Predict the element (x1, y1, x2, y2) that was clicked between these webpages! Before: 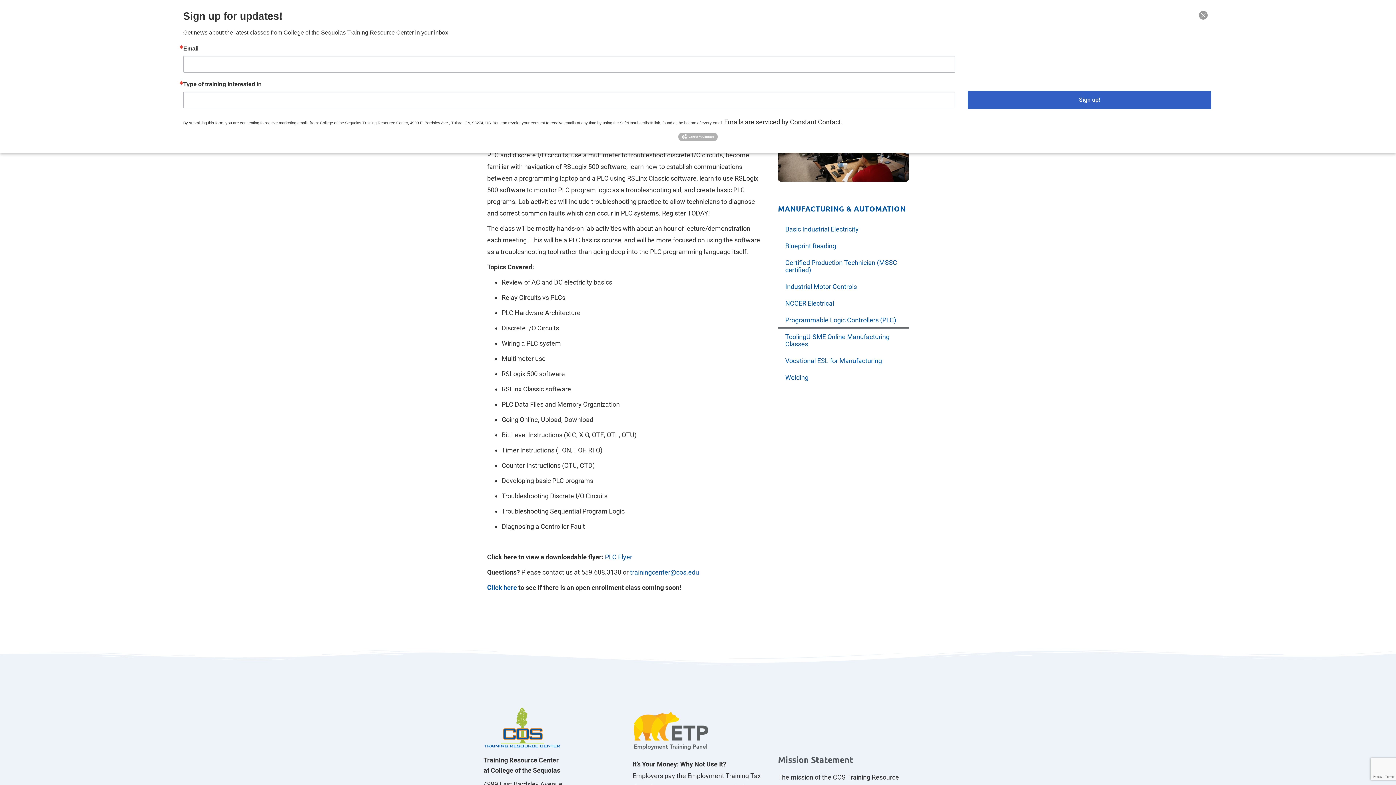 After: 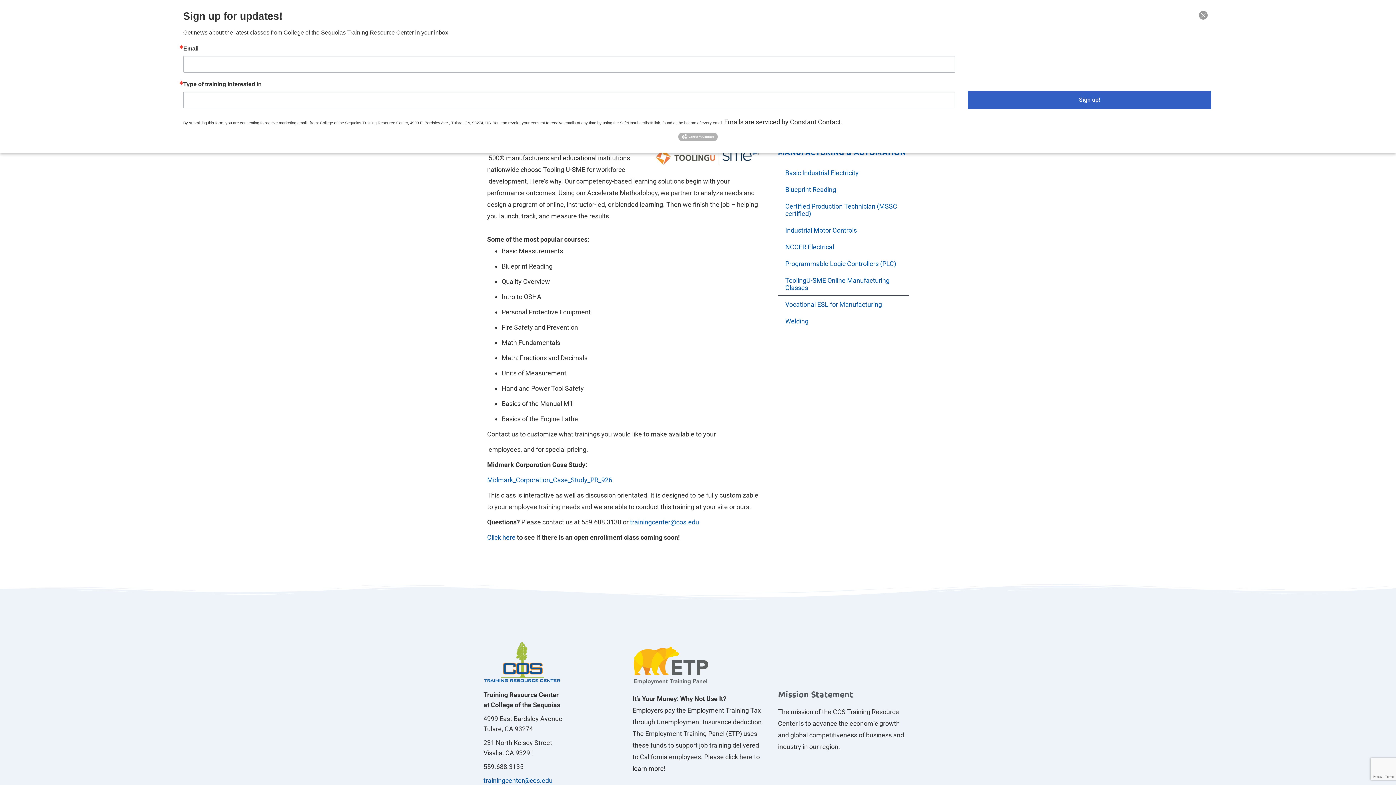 Action: bbox: (778, 328, 909, 352) label: ToolingU-SME Online Manufacturing Classes